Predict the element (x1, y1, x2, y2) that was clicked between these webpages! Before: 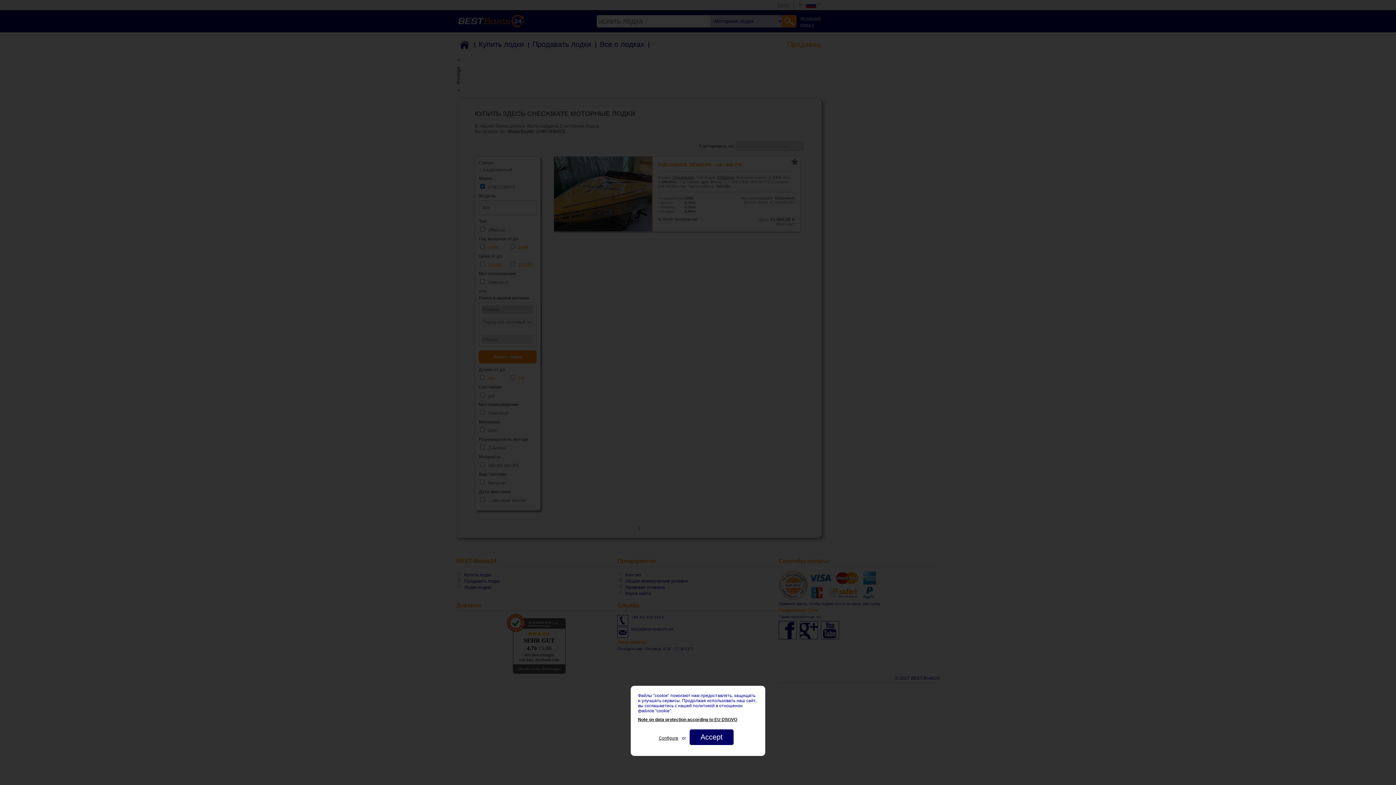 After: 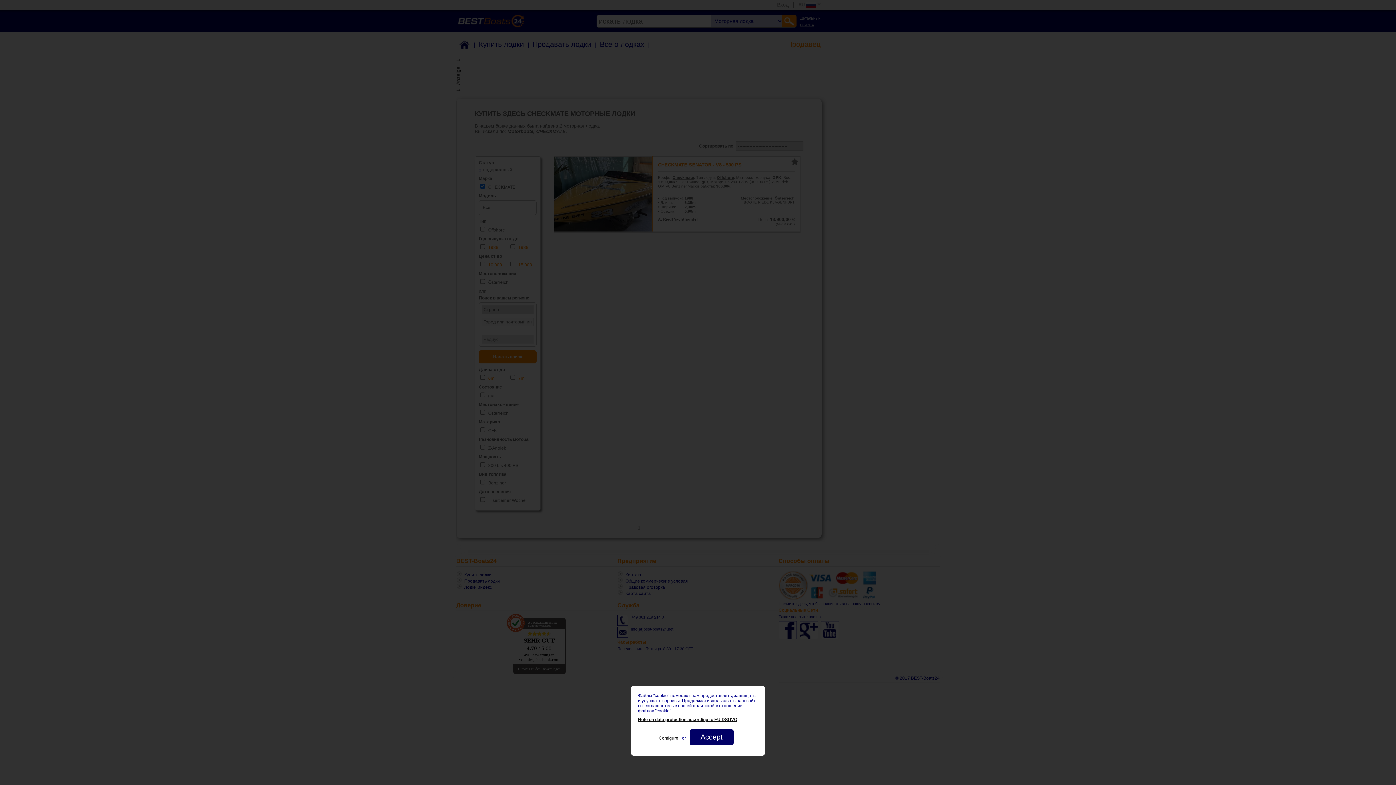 Action: bbox: (638, 713, 758, 722) label: Note on data protection according to EU DSGVO